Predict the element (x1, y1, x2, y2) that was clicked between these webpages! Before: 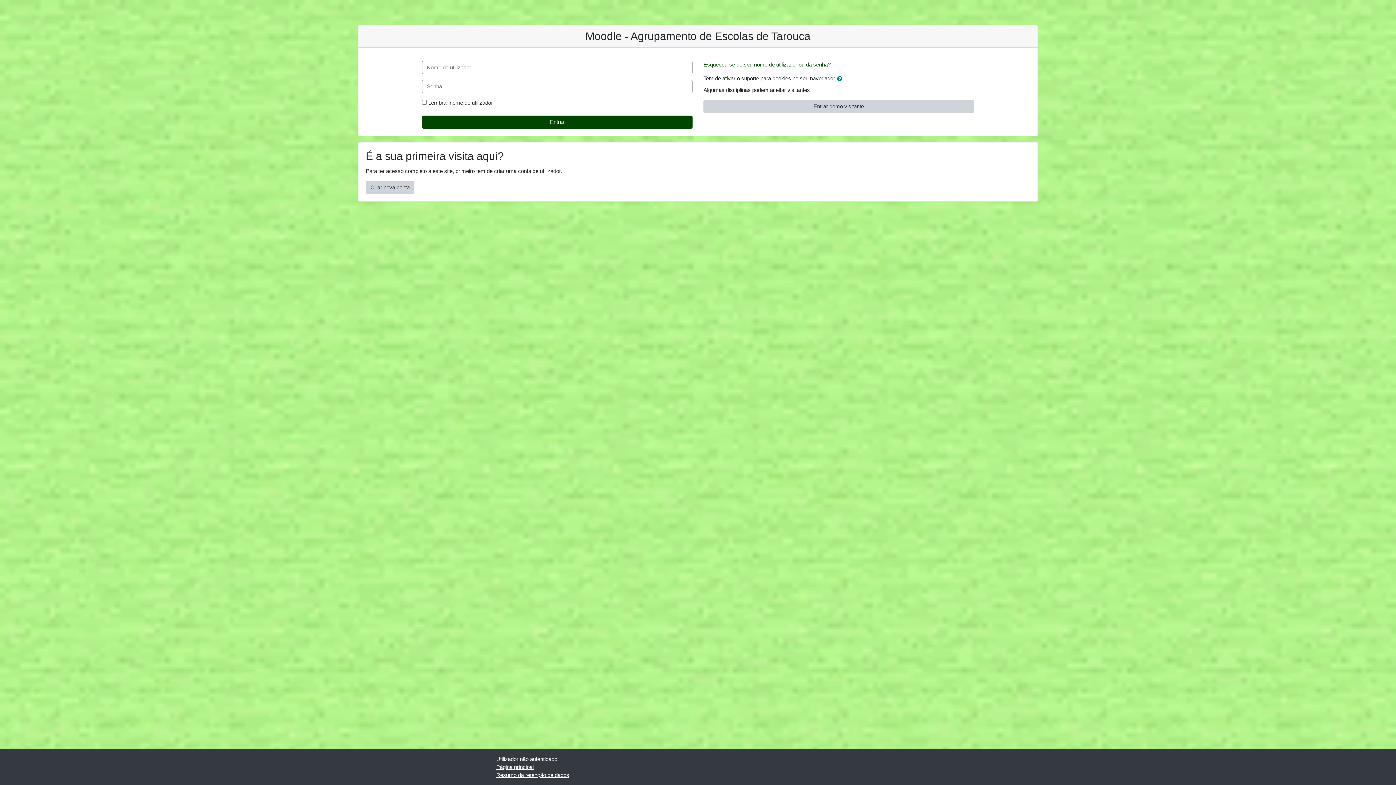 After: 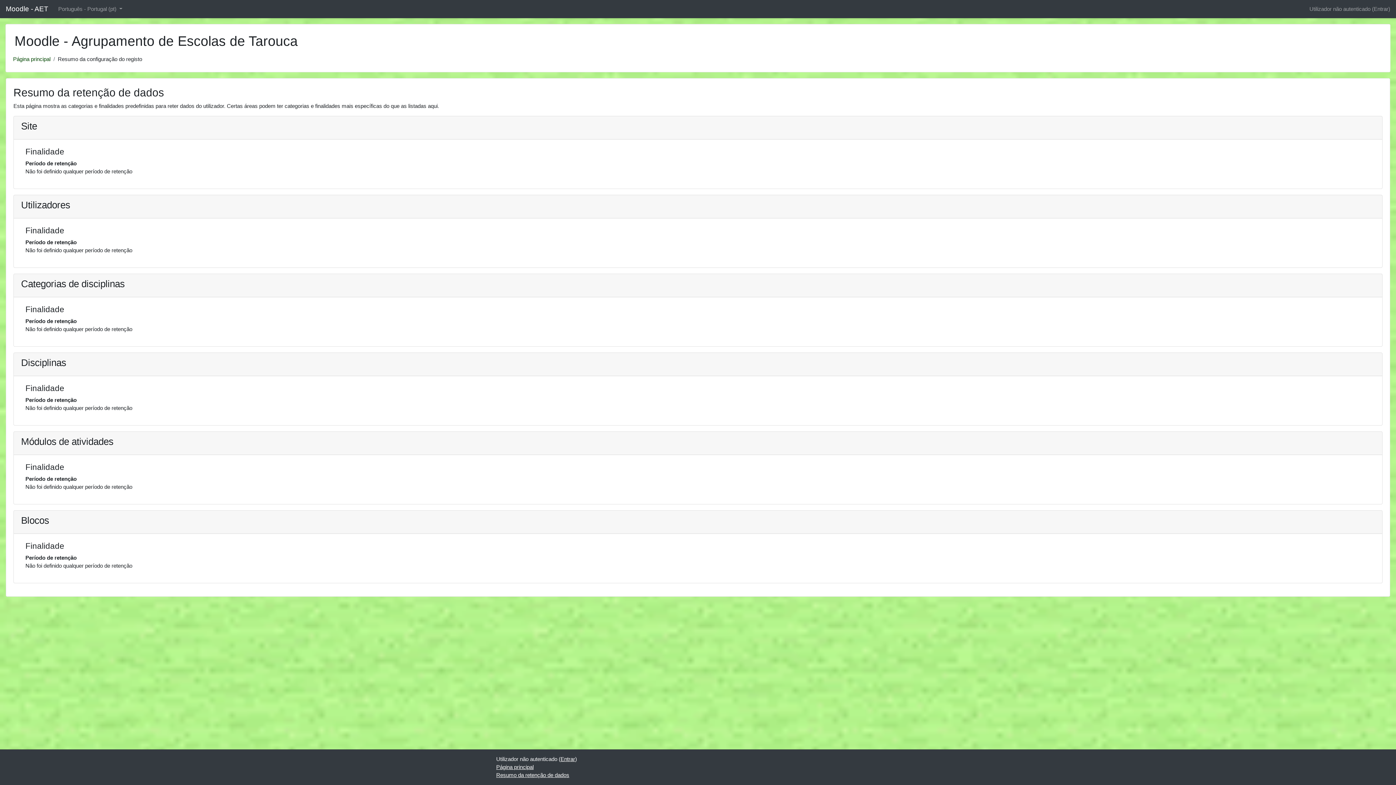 Action: label: Resumo da retenção de dados bbox: (496, 772, 569, 778)